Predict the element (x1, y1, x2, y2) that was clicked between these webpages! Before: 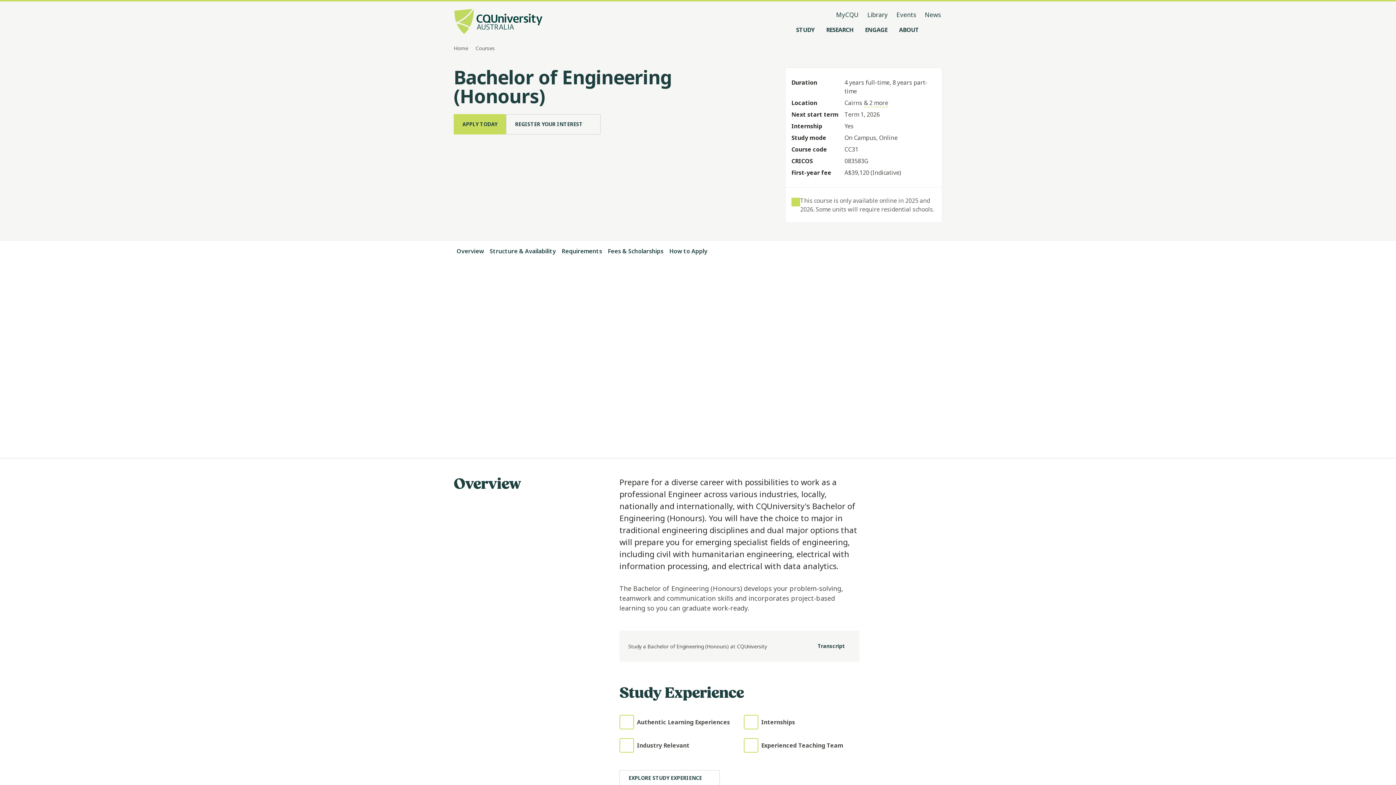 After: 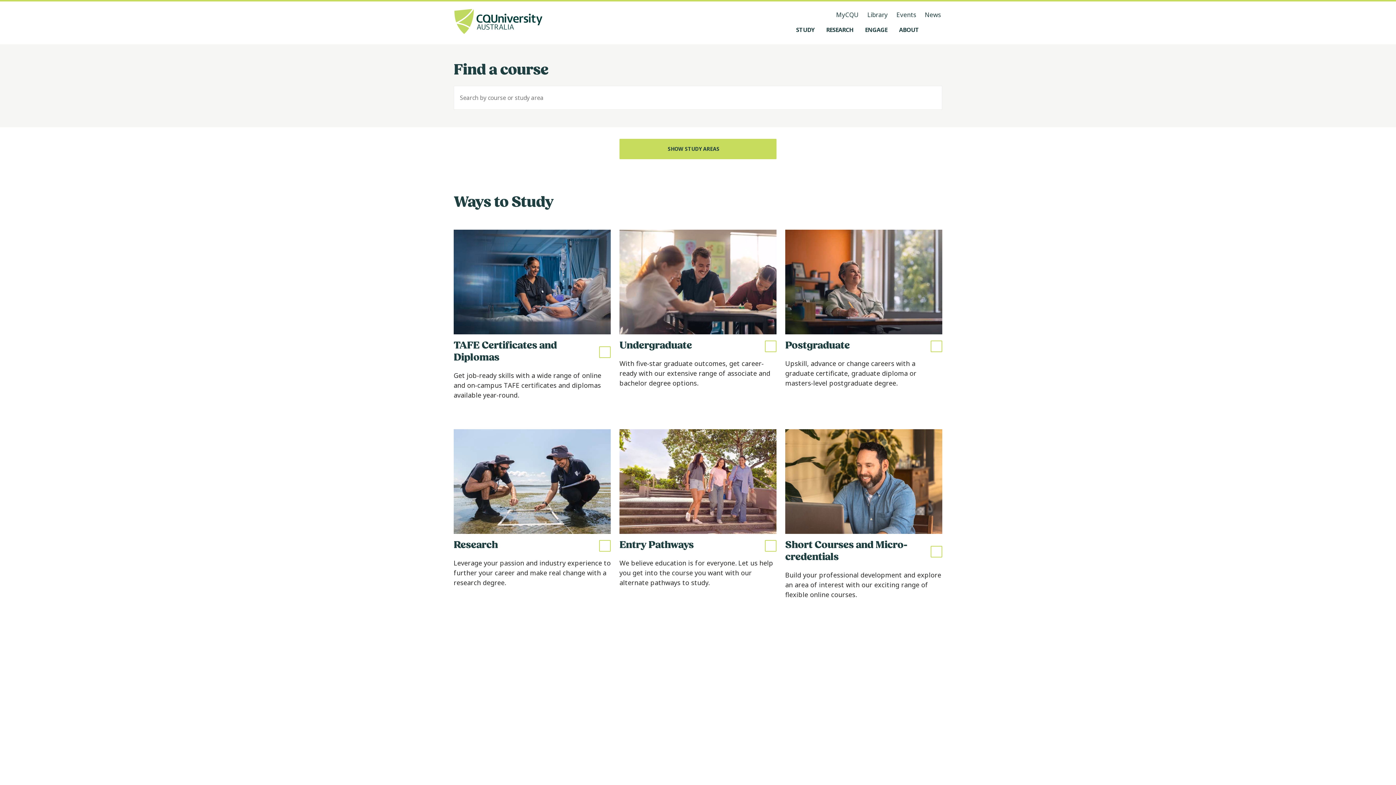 Action: label: Home bbox: (453, 44, 473, 53)